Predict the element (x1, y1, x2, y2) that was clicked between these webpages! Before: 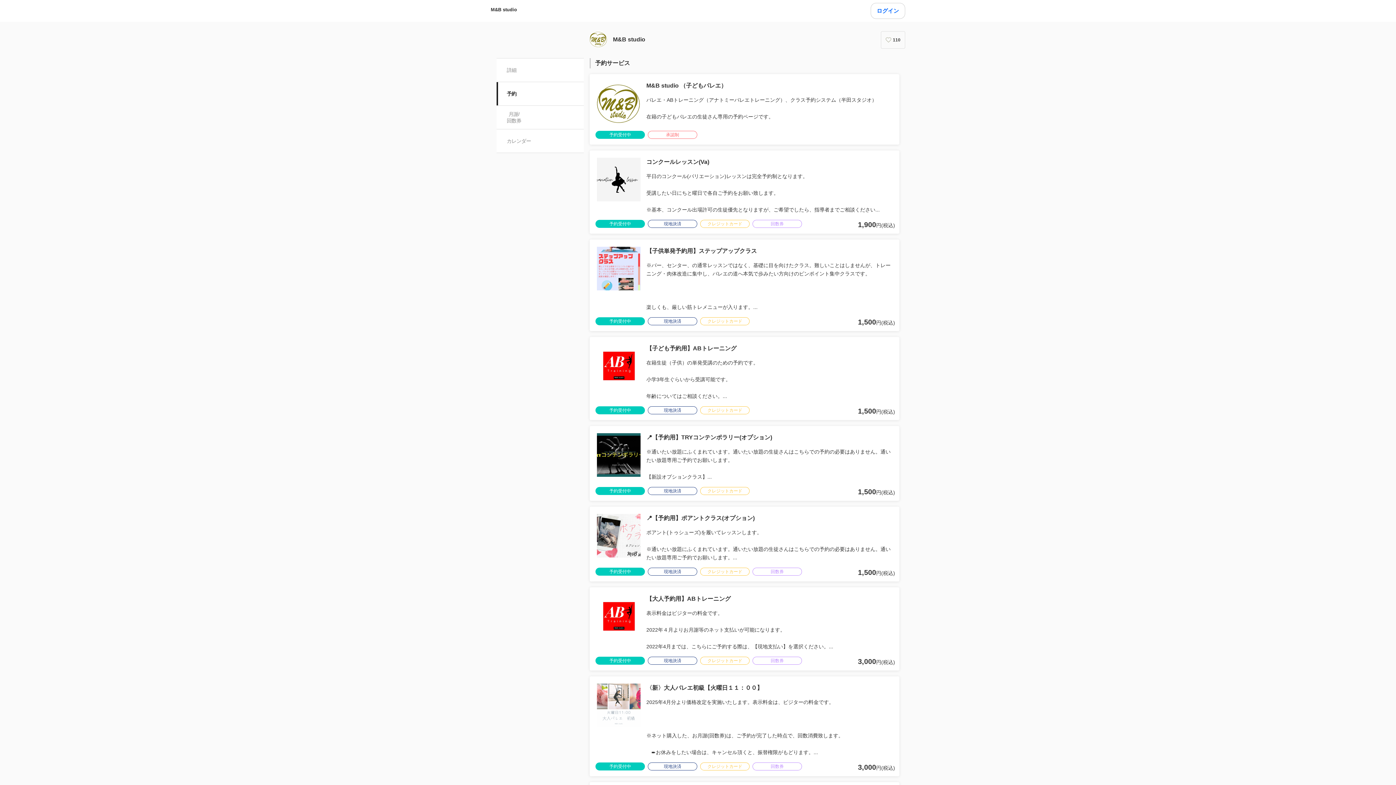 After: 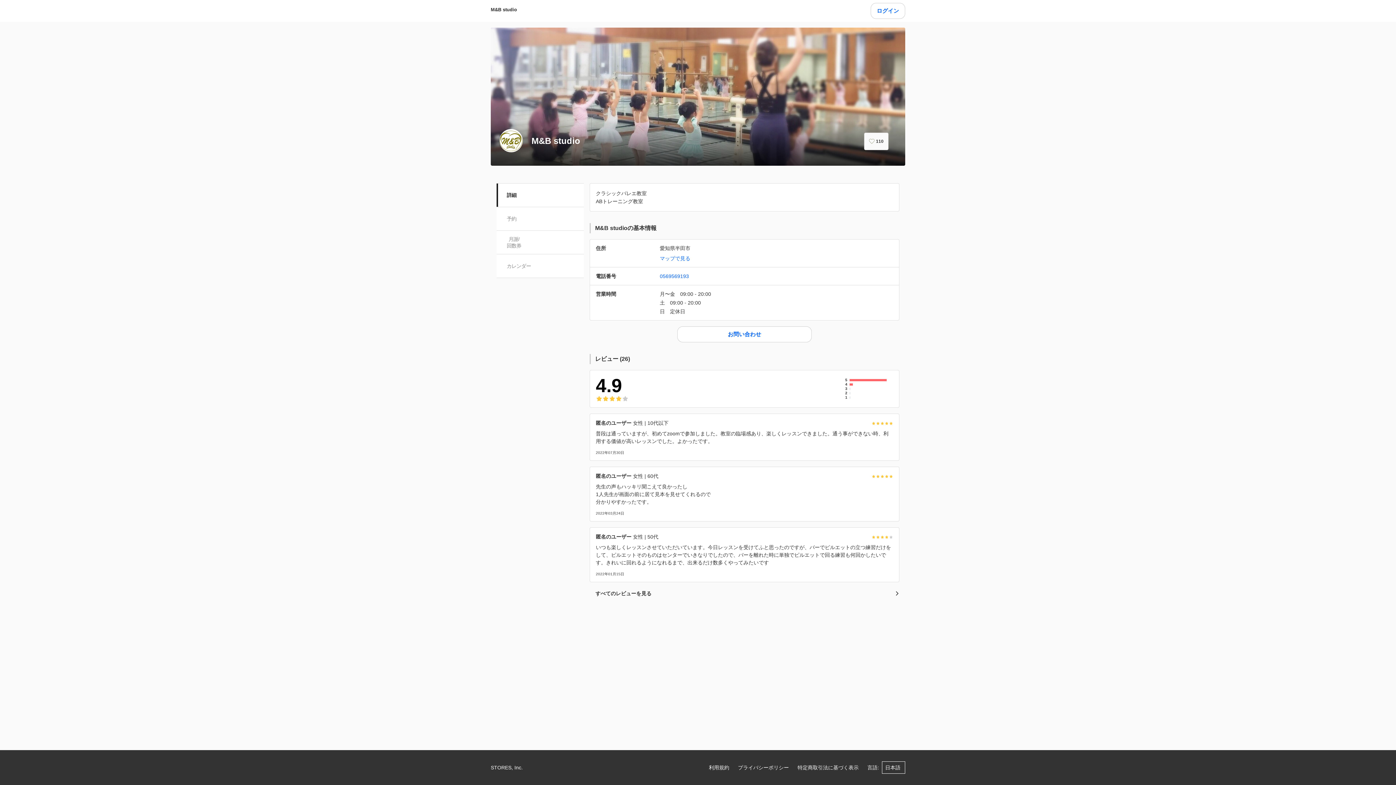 Action: label: 詳細 bbox: (496, 58, 584, 81)